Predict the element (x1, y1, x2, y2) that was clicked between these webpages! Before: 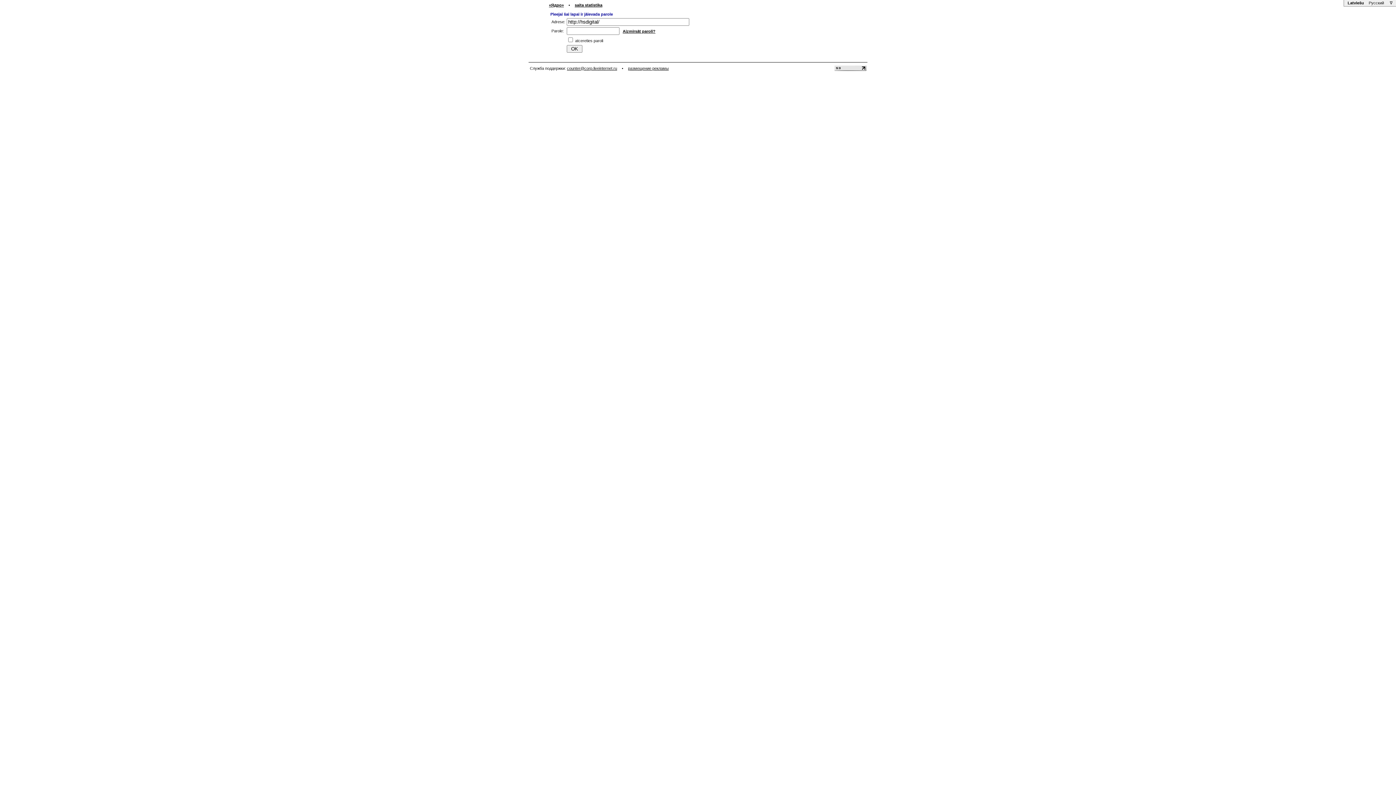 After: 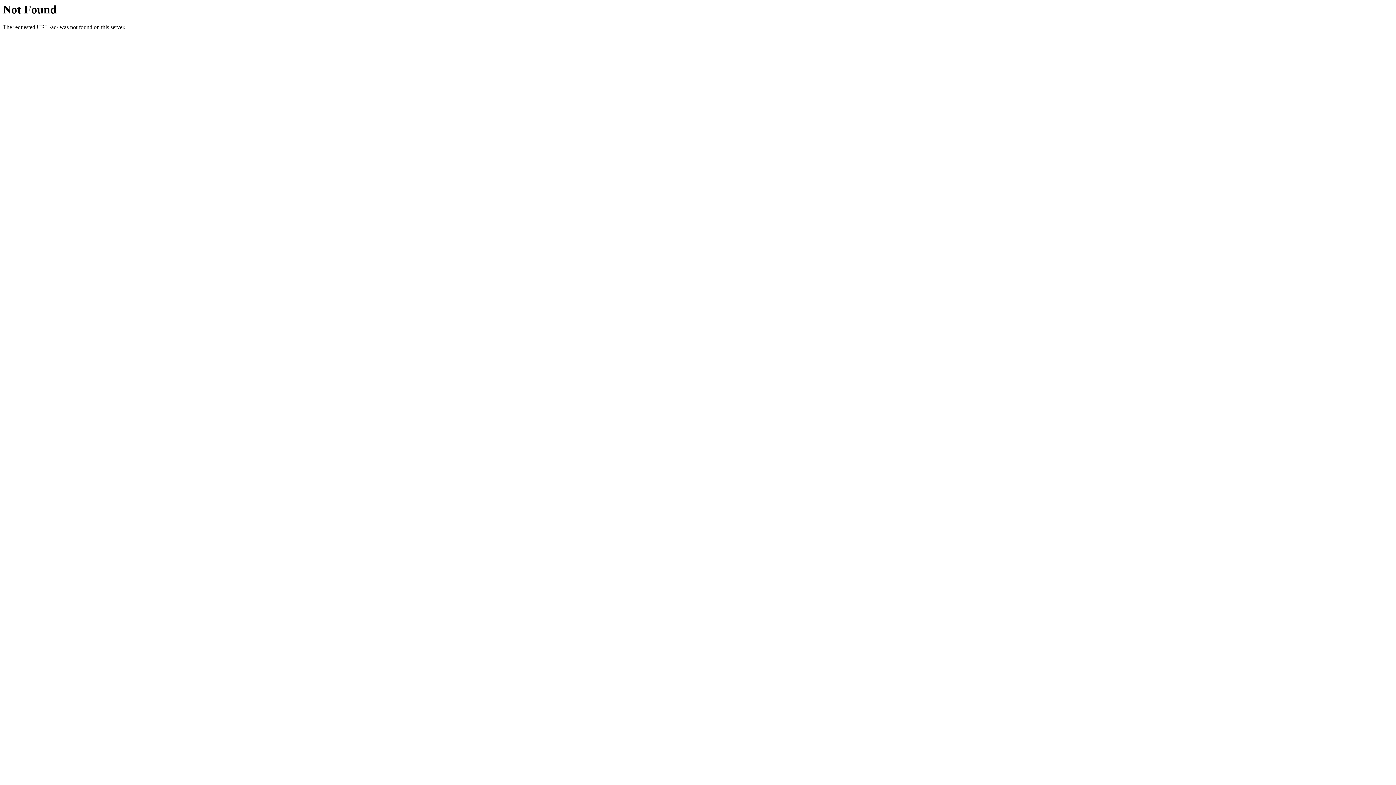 Action: label: размещение рекламы bbox: (628, 66, 668, 70)